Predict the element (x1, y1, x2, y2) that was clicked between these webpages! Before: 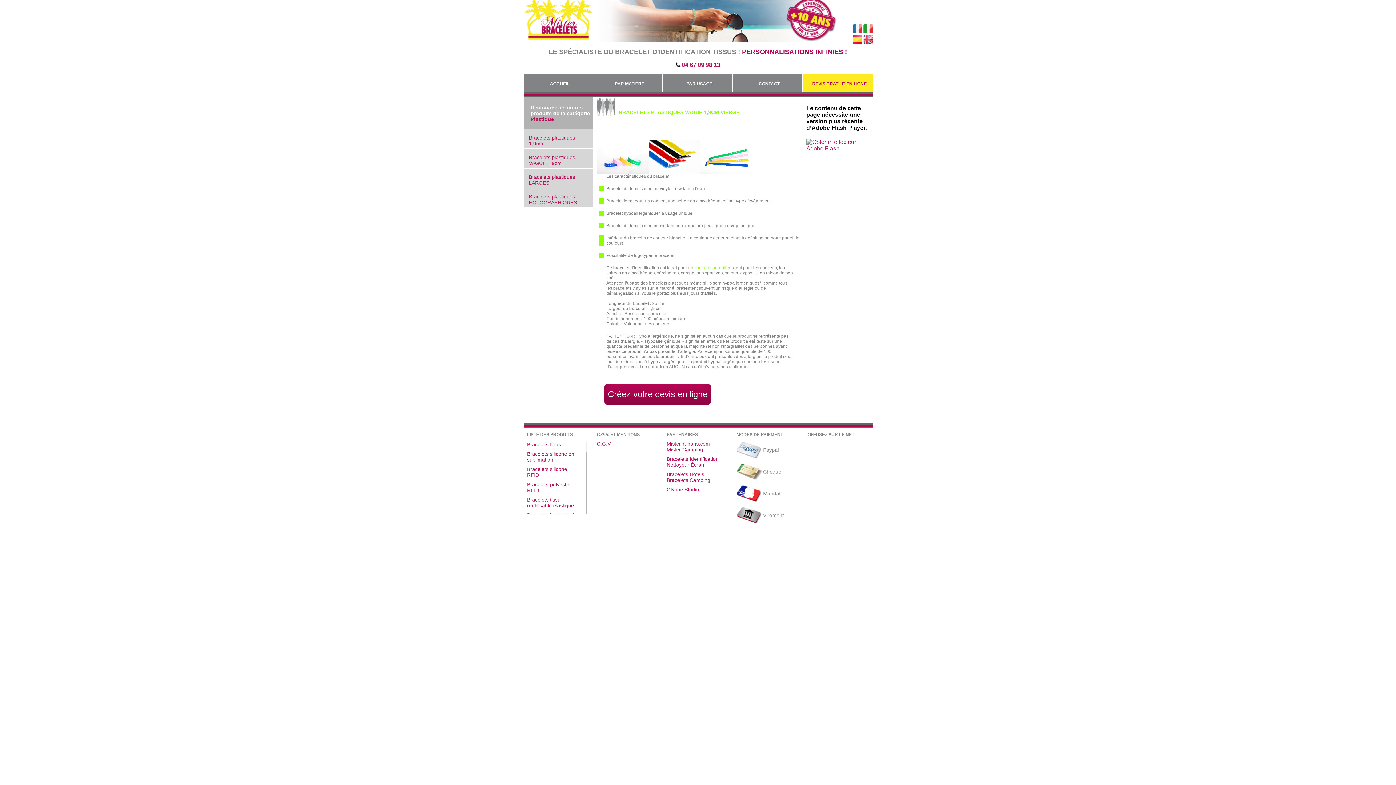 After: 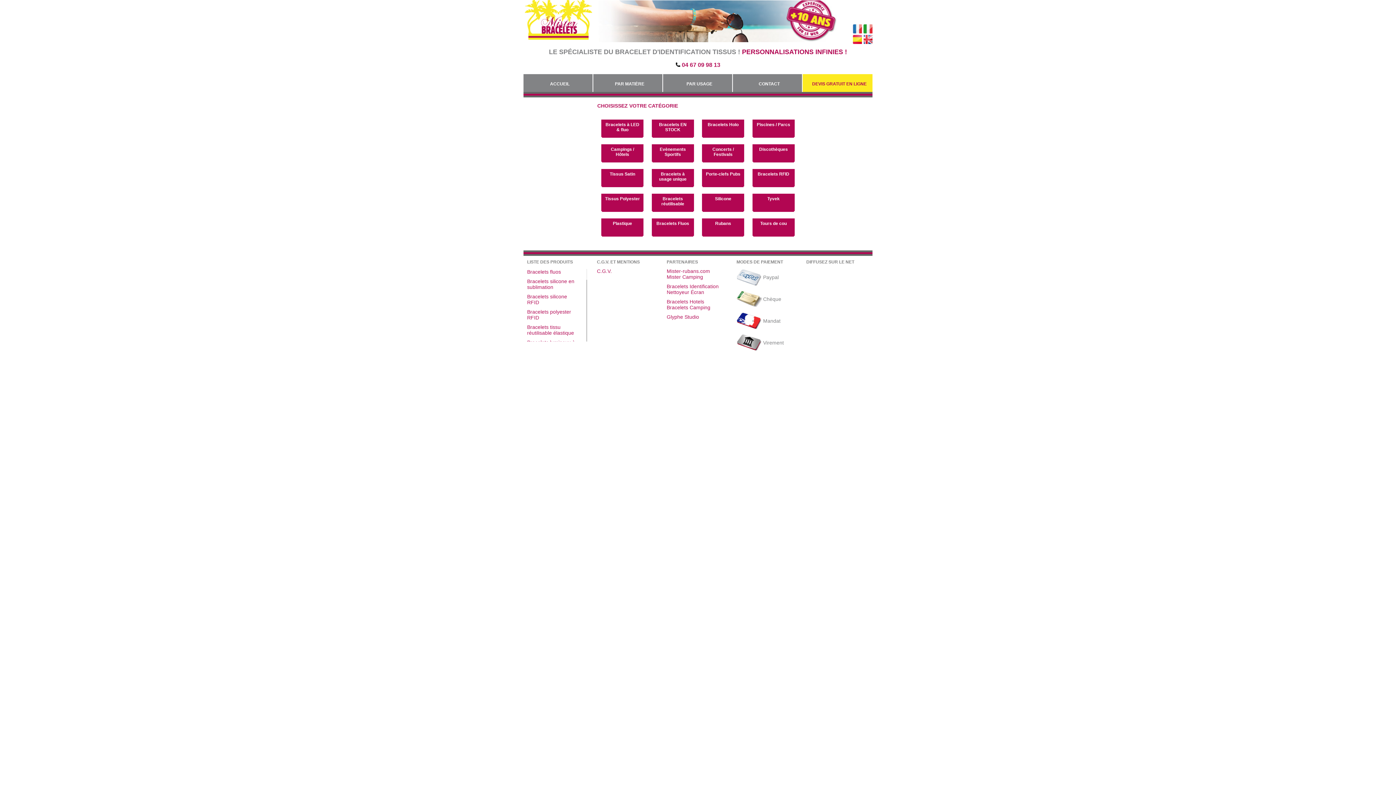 Action: bbox: (802, 74, 872, 91) label: DEVIS GRATUIT EN LIGNE